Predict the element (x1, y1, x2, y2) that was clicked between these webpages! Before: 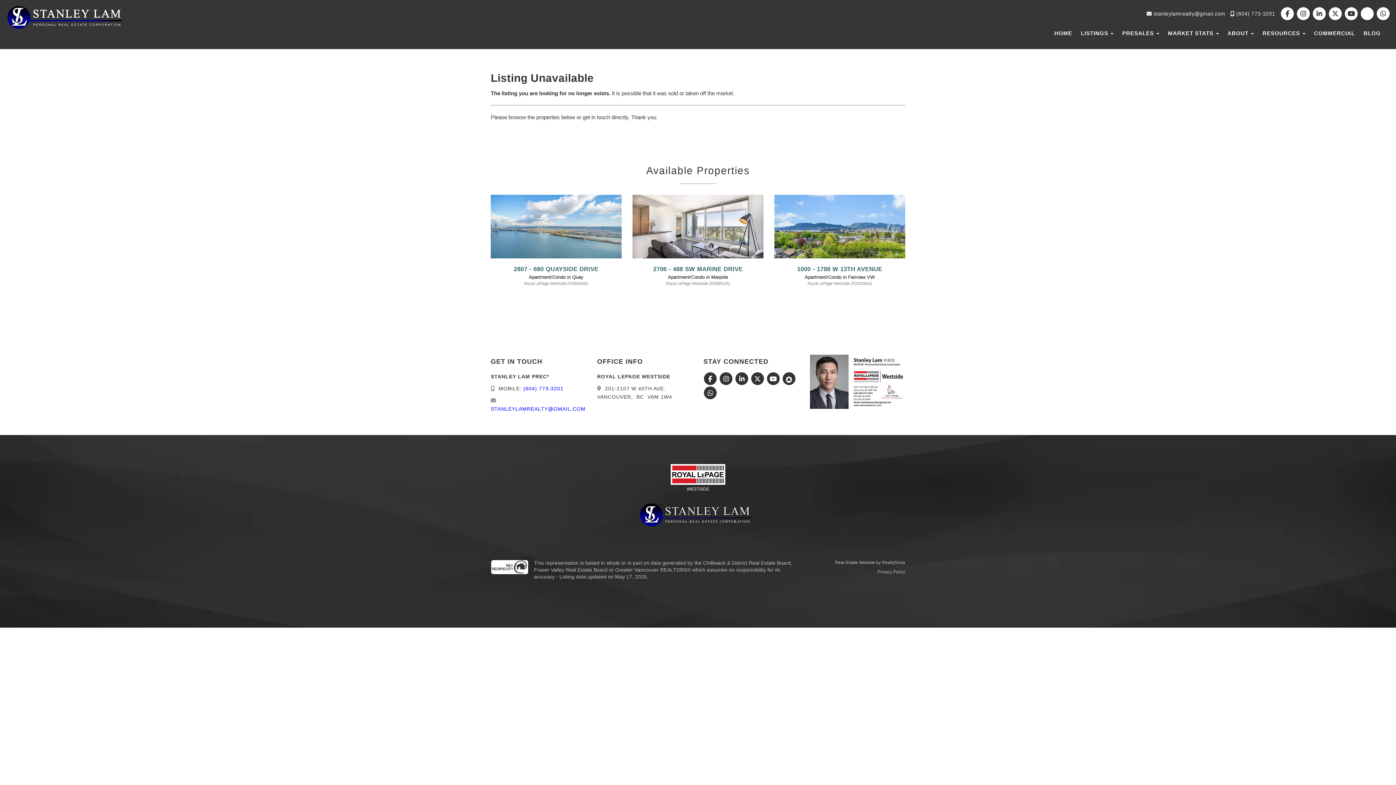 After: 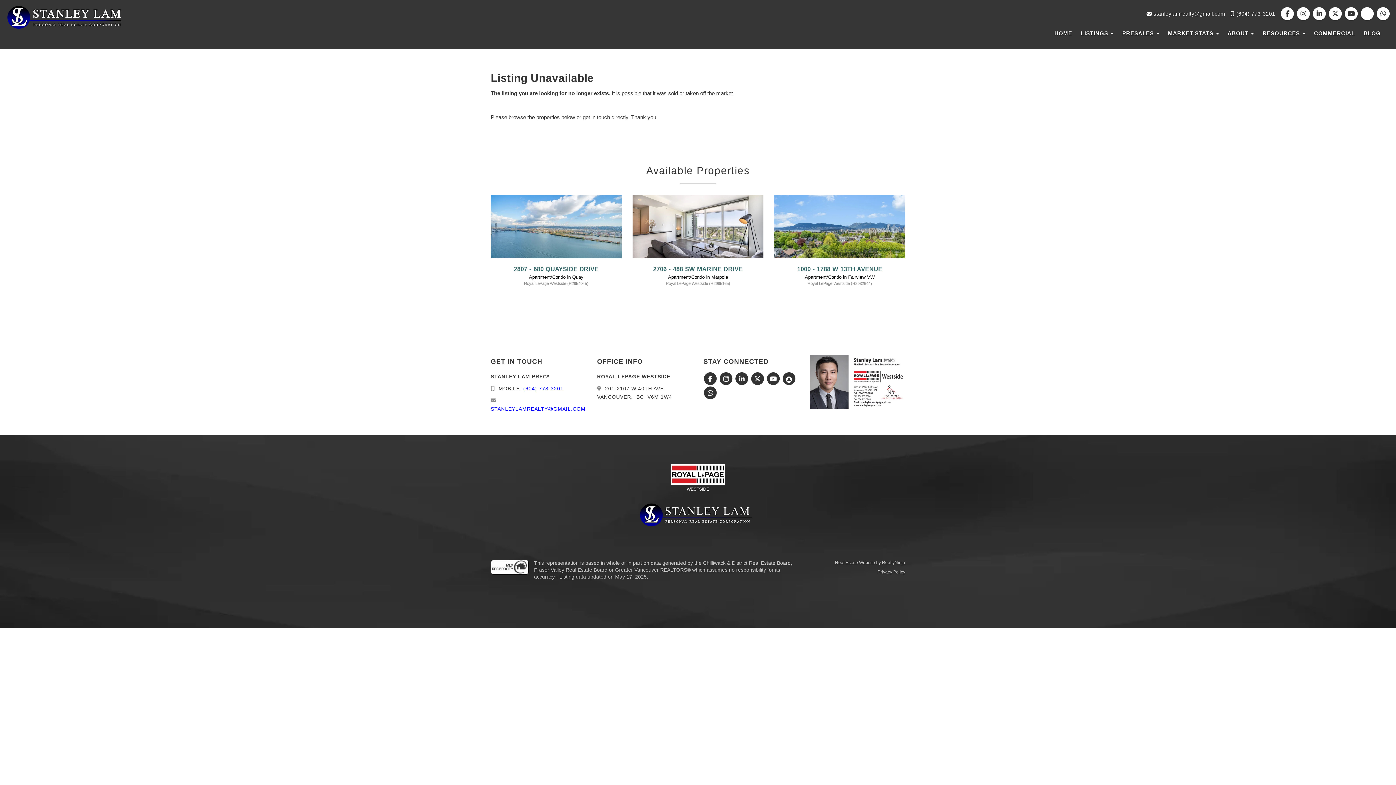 Action: bbox: (1360, 11, 1376, 16) label:  